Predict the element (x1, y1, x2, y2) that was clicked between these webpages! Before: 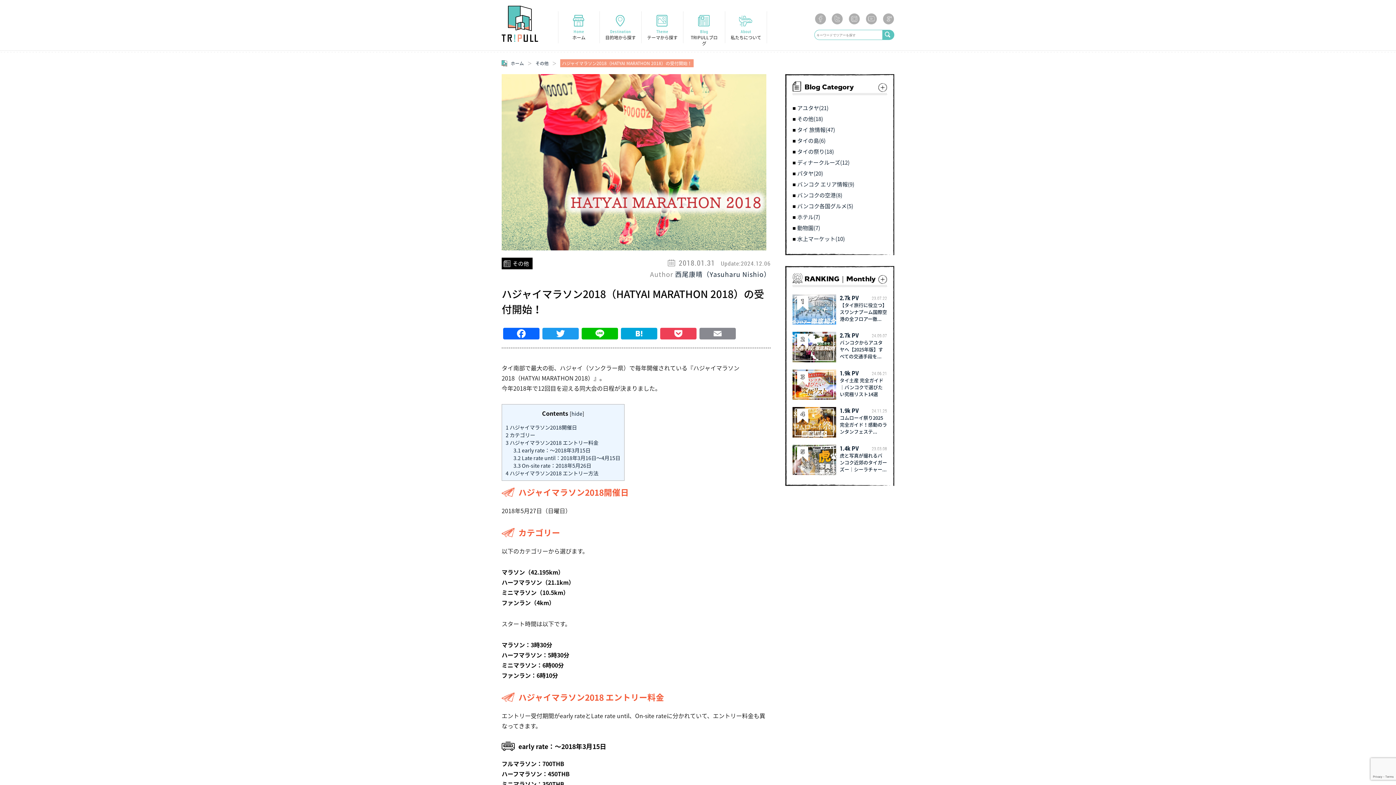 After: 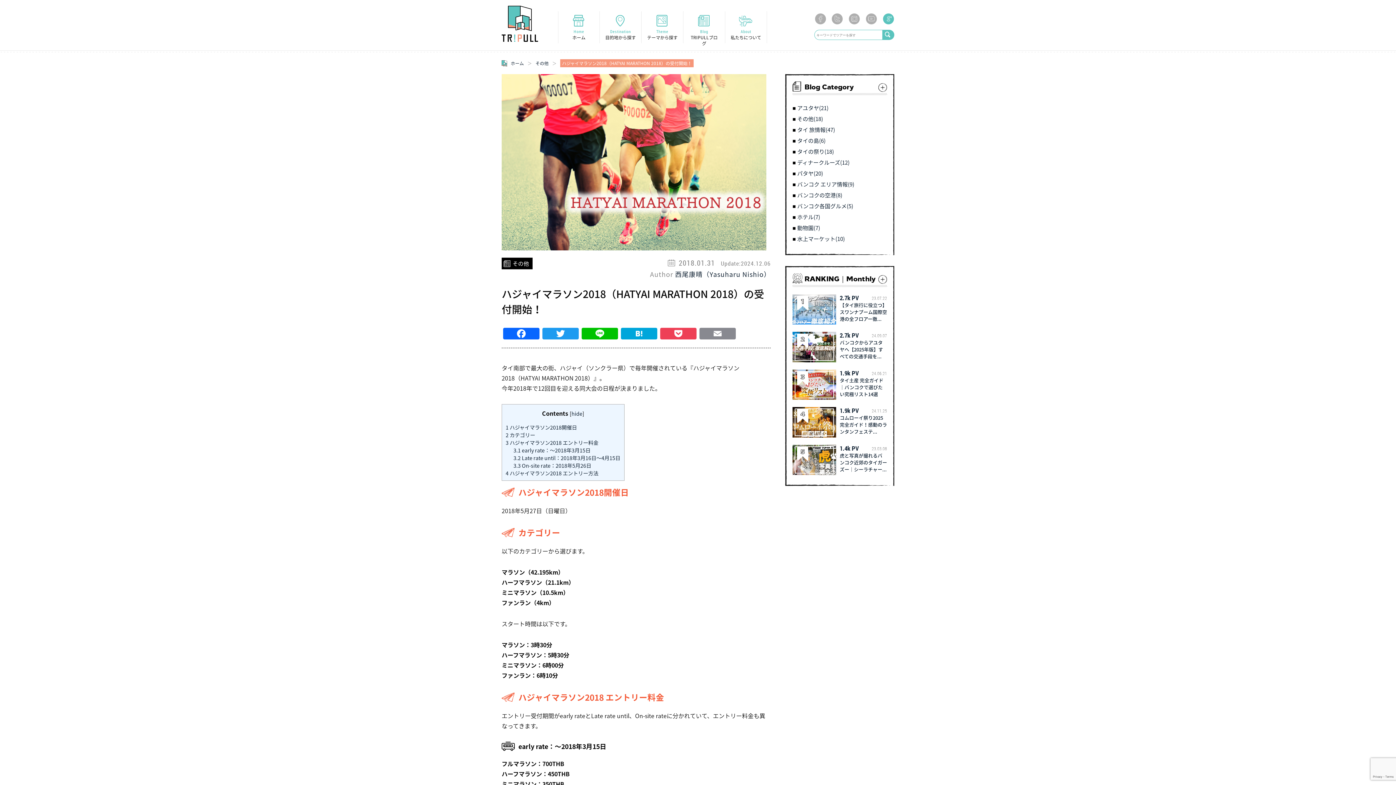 Action: bbox: (883, 13, 894, 24)